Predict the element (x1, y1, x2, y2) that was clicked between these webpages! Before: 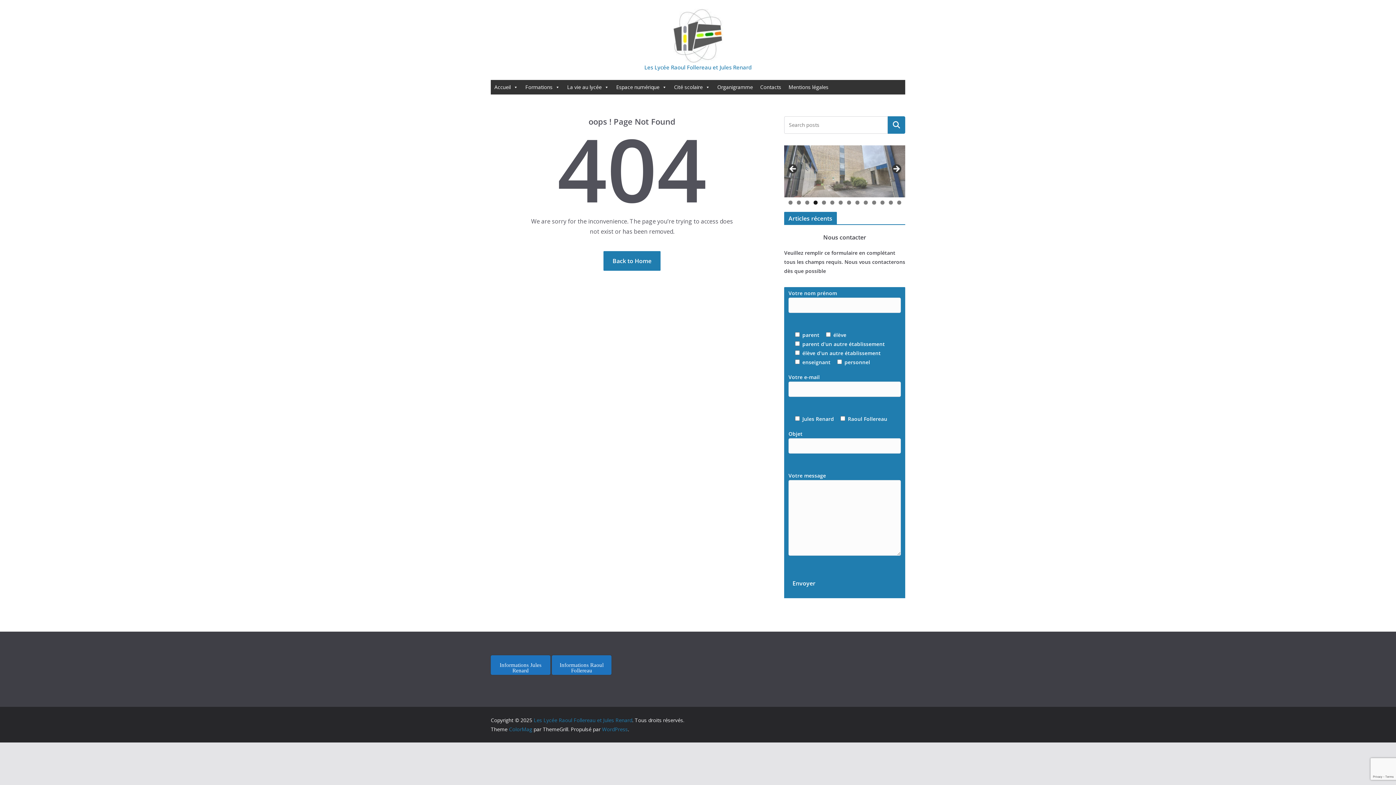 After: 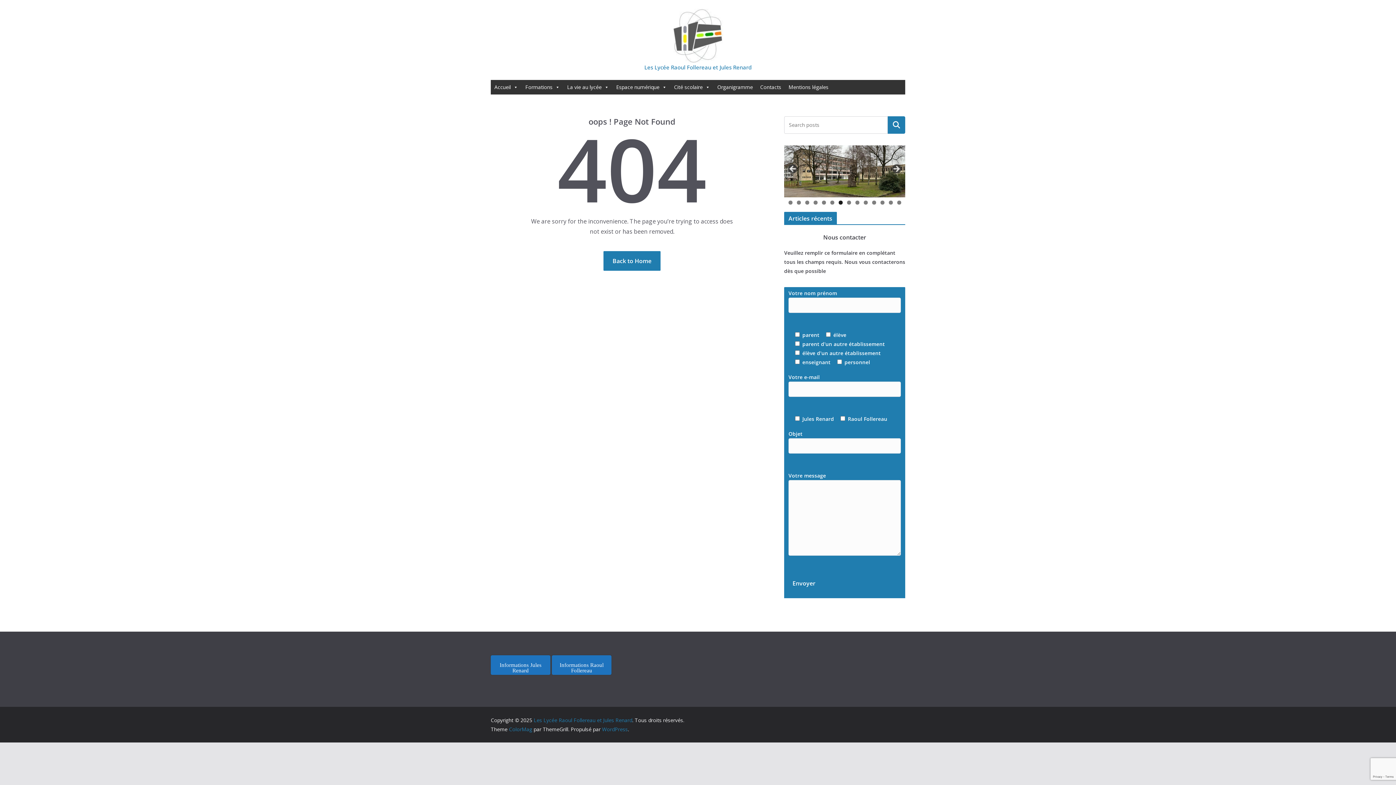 Action: bbox: (838, 200, 842, 204) label: Show slide 7 of 14